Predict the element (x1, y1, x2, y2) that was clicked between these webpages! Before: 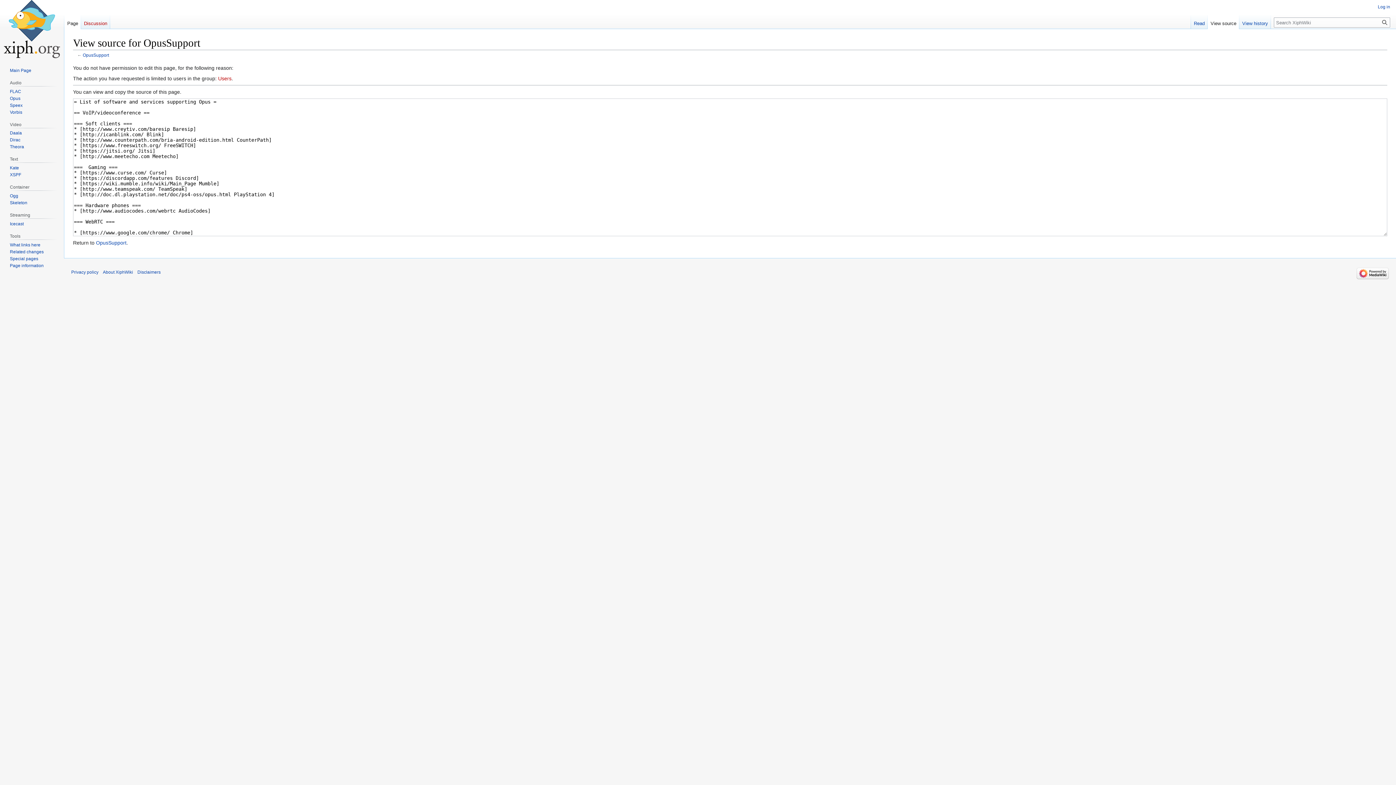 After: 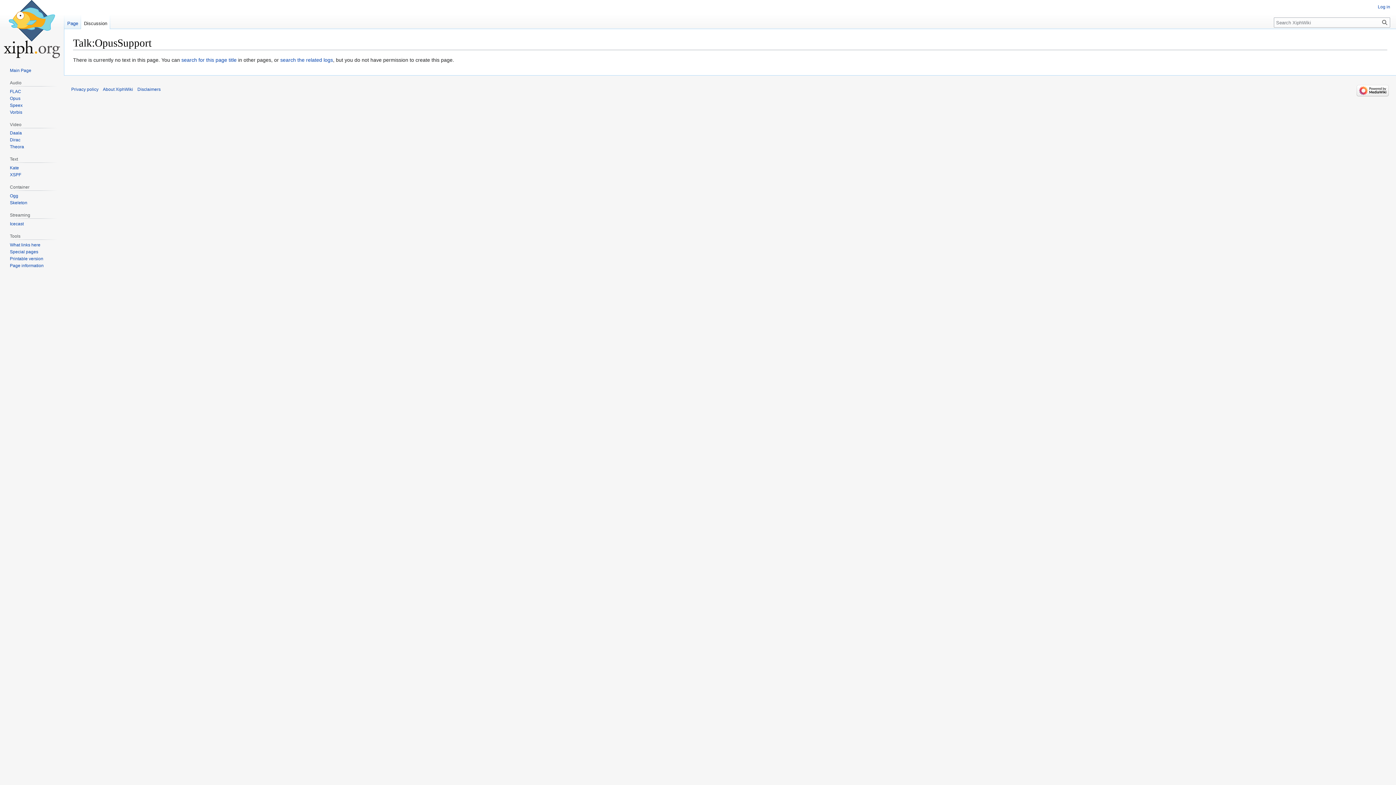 Action: bbox: (81, 14, 110, 29) label: Discussion